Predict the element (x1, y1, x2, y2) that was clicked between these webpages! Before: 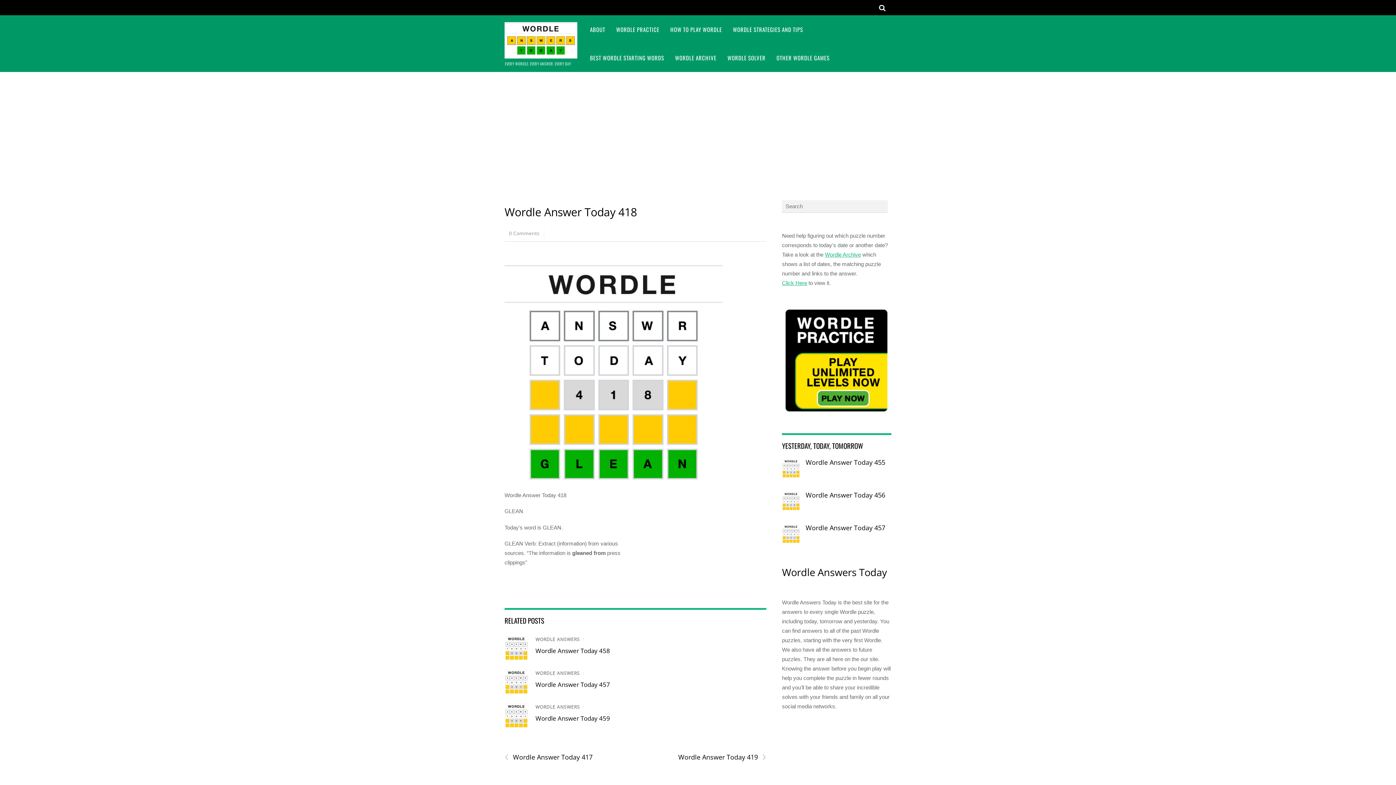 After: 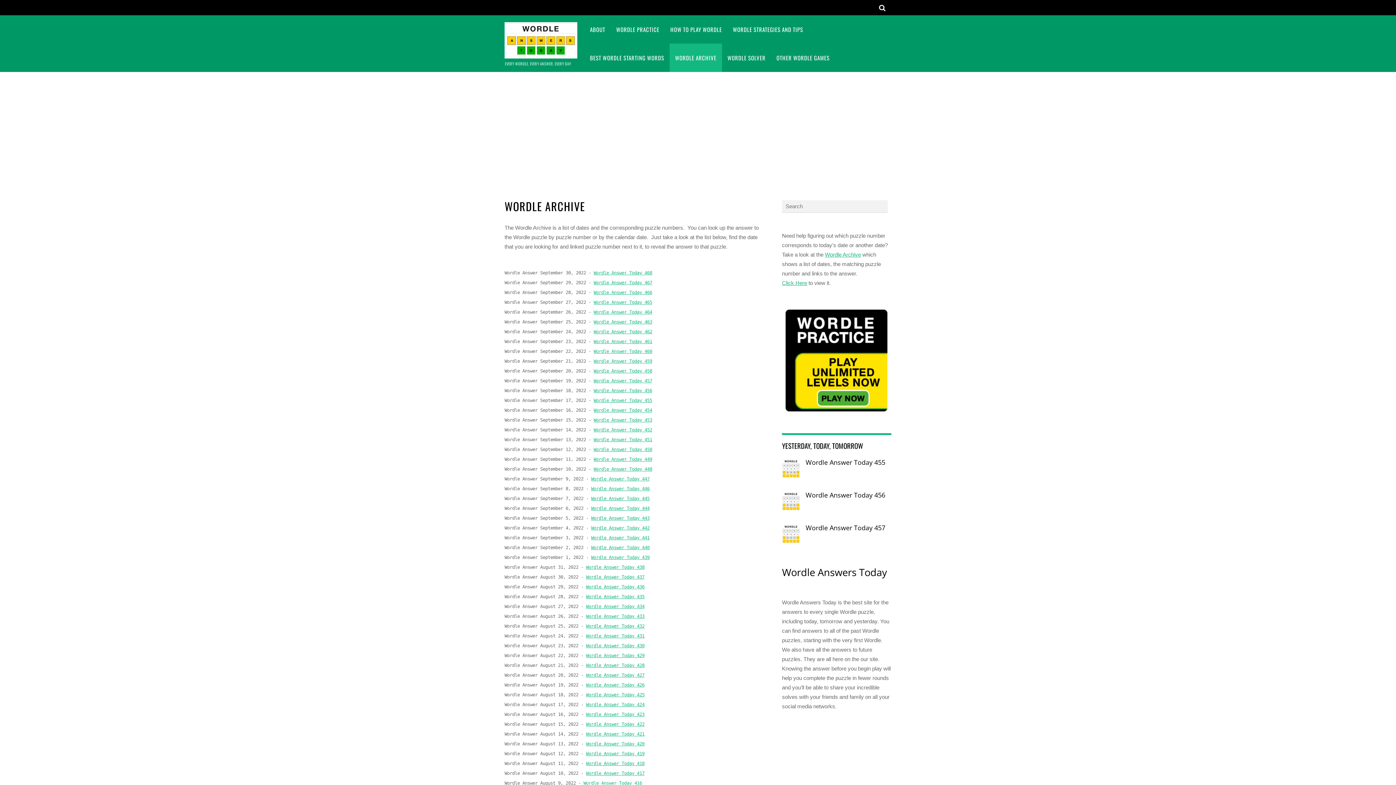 Action: label: WORDLE ARCHIVE bbox: (669, 43, 722, 72)